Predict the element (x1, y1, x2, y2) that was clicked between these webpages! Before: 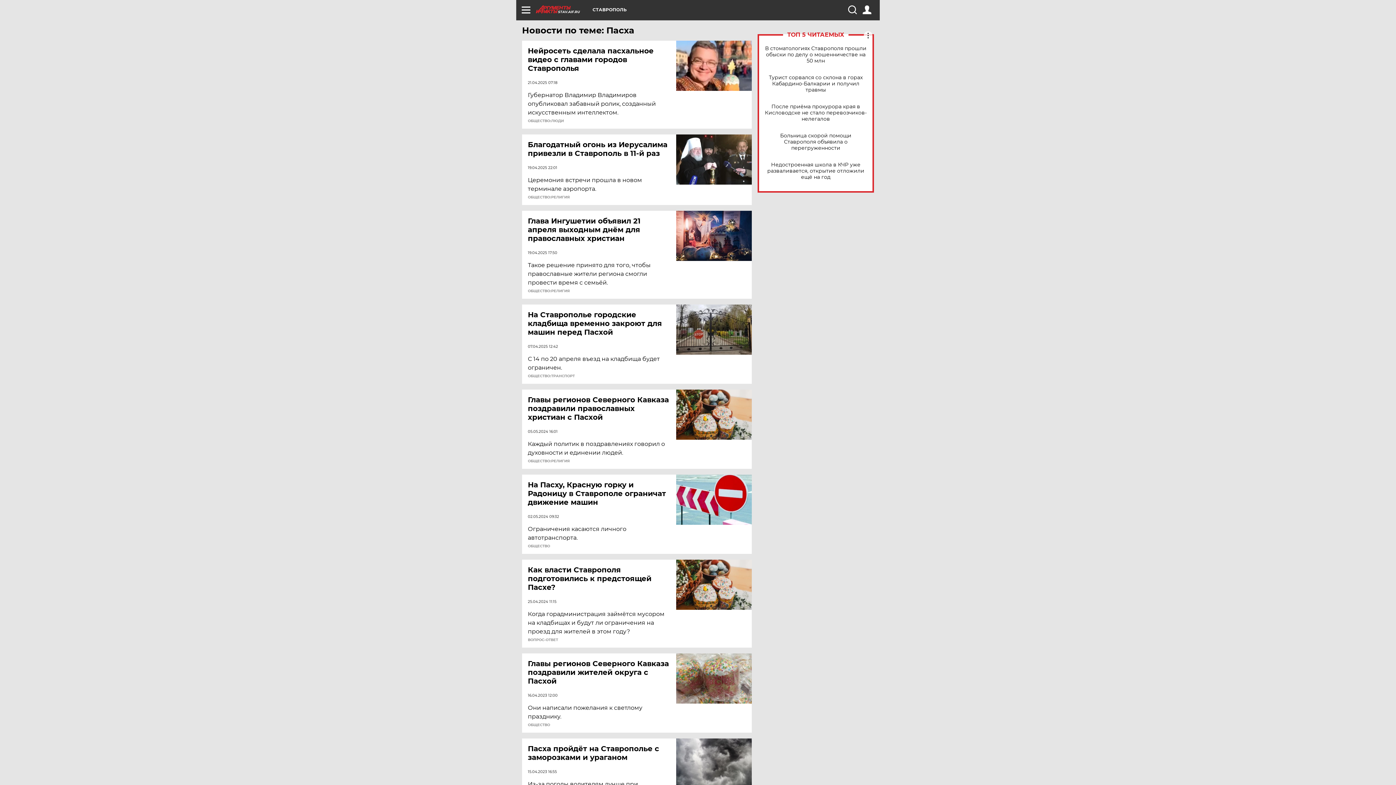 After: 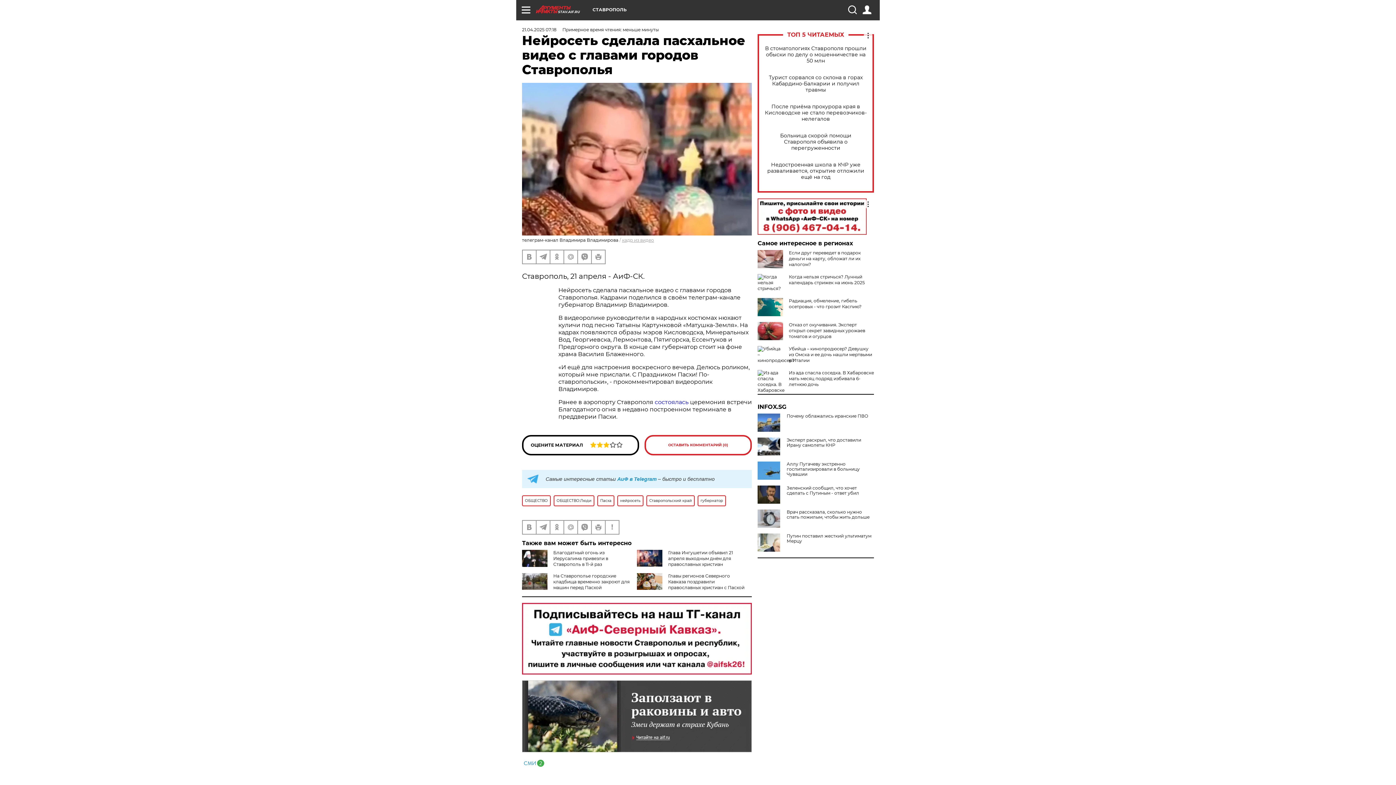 Action: bbox: (676, 40, 752, 90)